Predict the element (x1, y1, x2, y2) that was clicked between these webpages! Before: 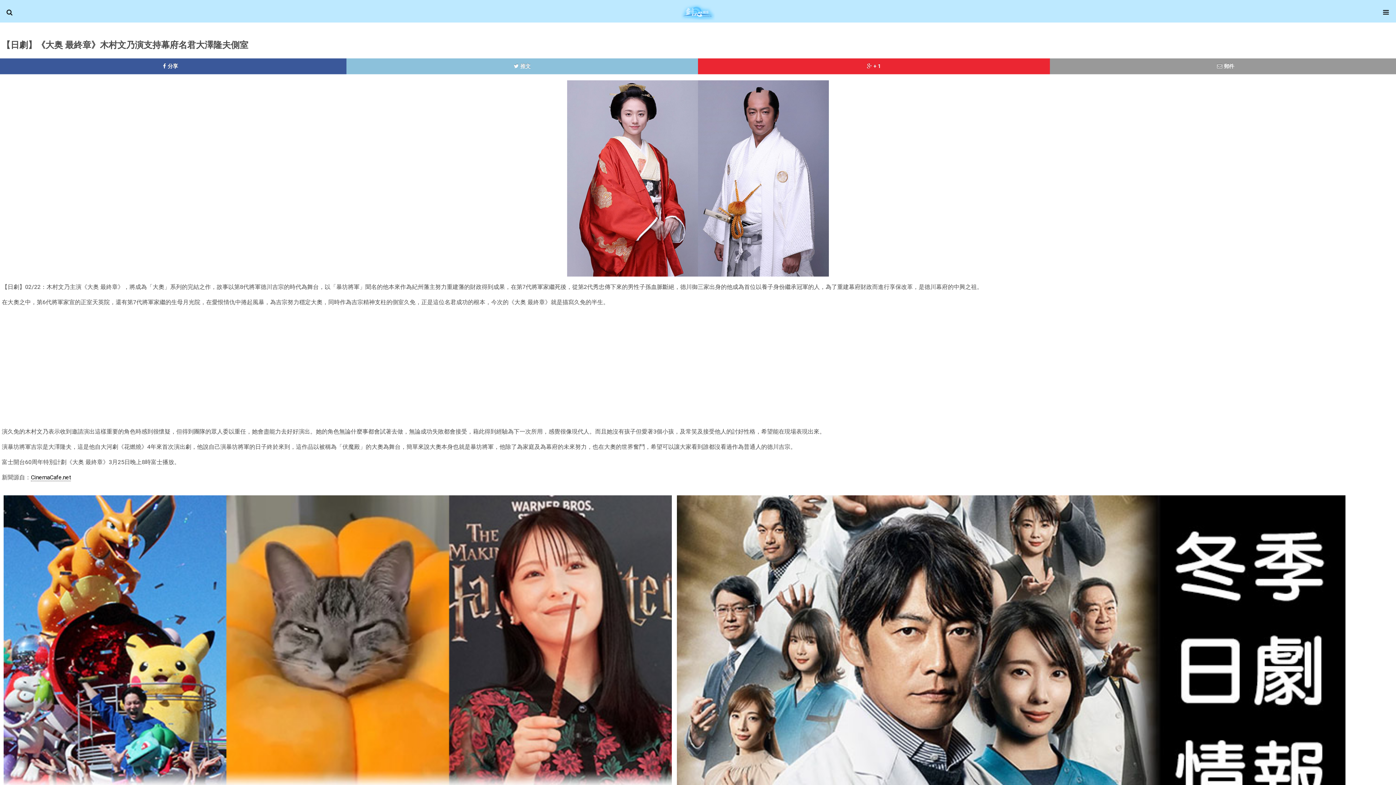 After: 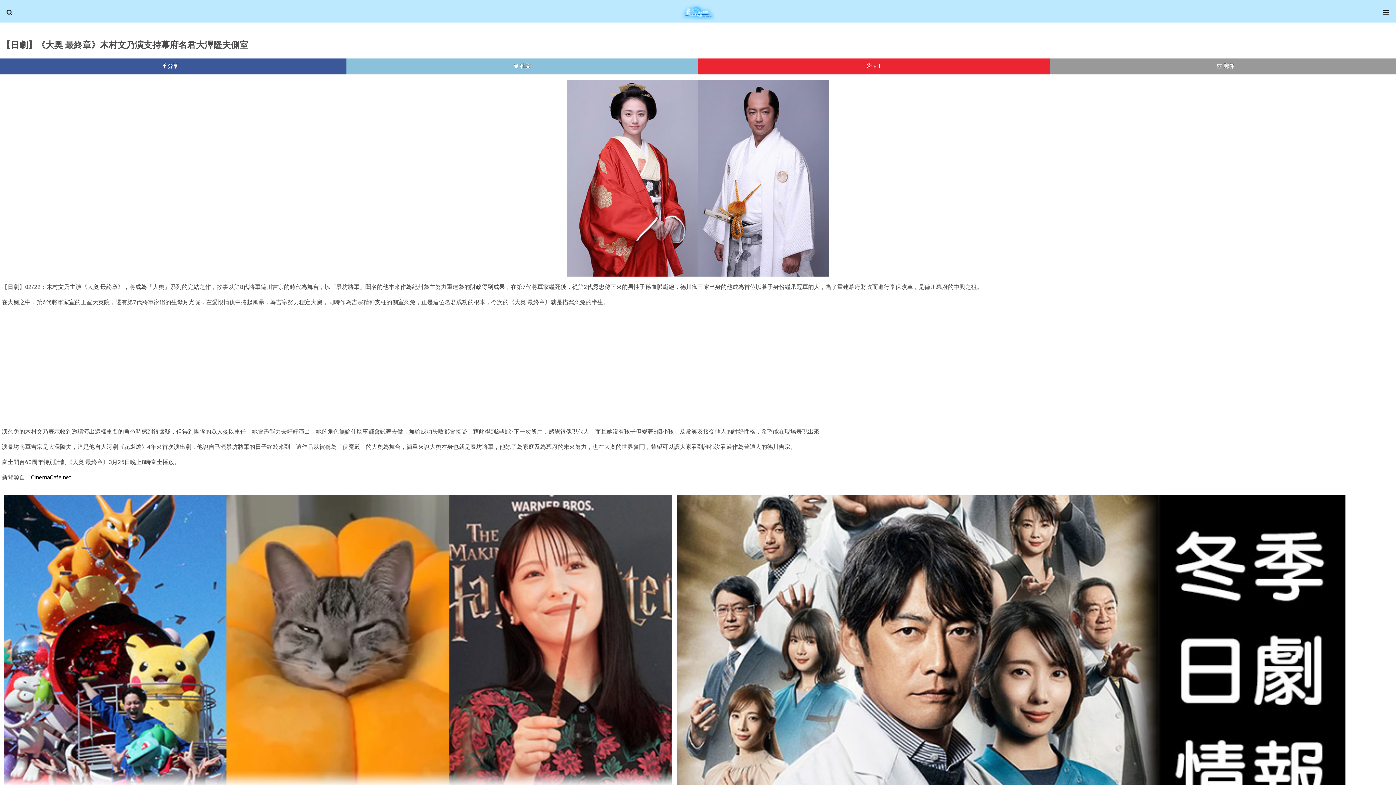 Action: label: + 1 bbox: (698, 58, 1050, 74)